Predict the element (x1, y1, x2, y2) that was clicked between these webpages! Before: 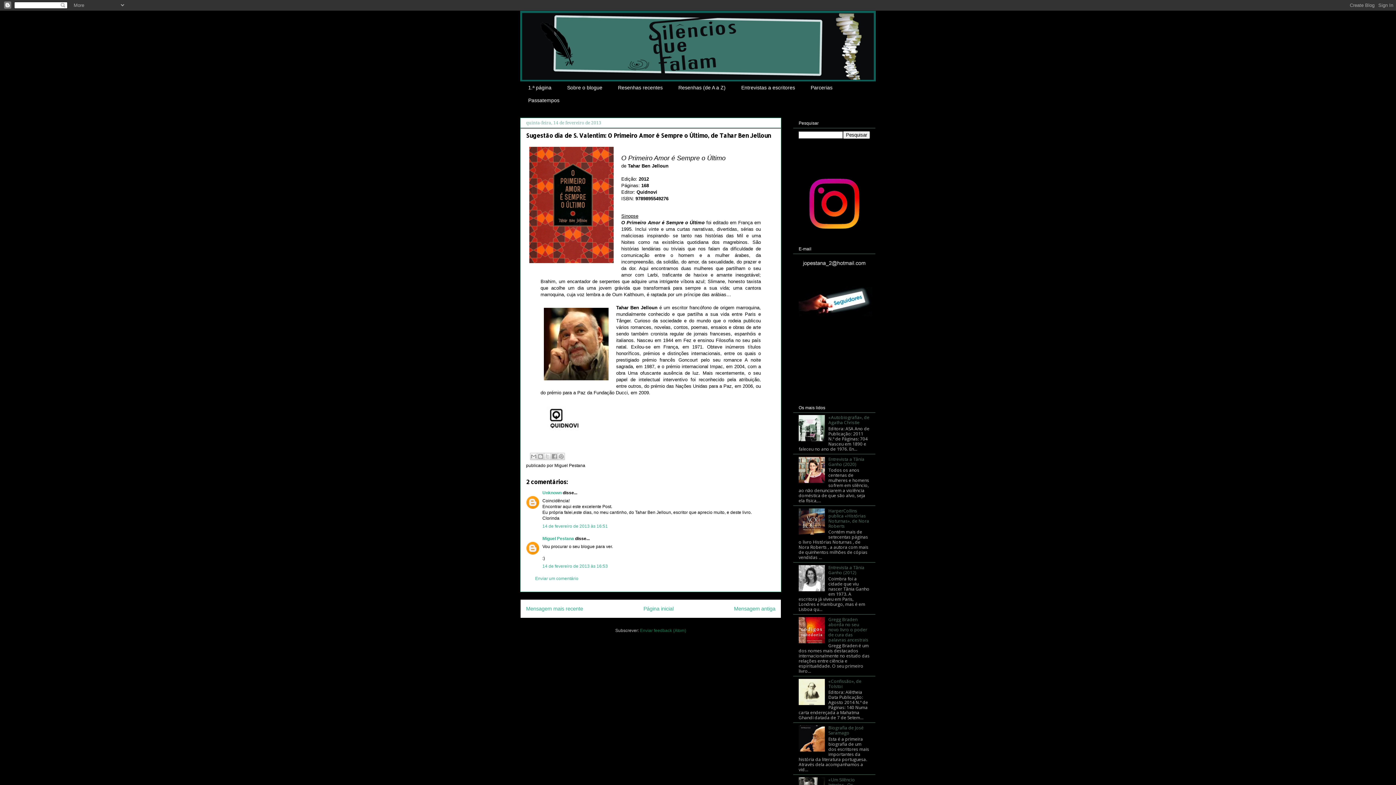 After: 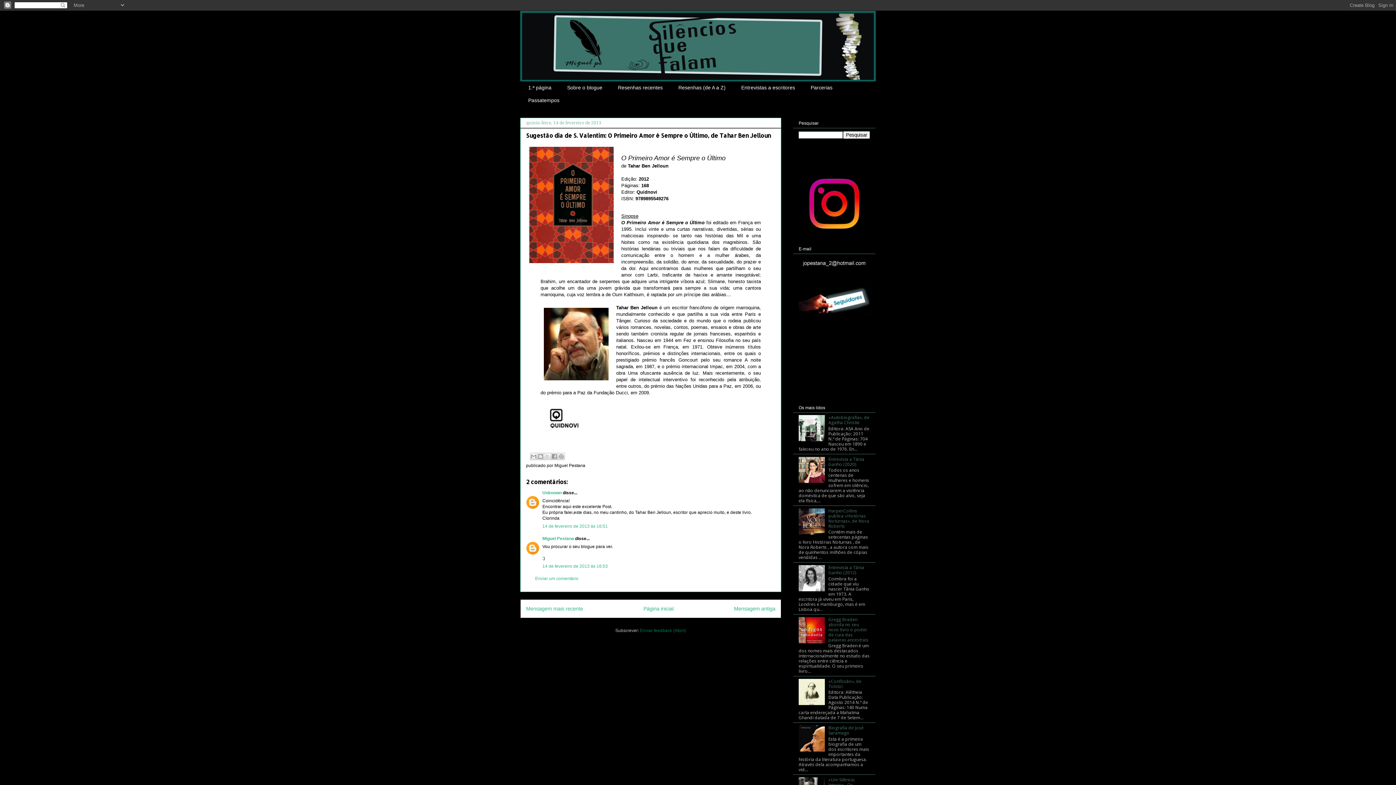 Action: bbox: (798, 638, 826, 644)